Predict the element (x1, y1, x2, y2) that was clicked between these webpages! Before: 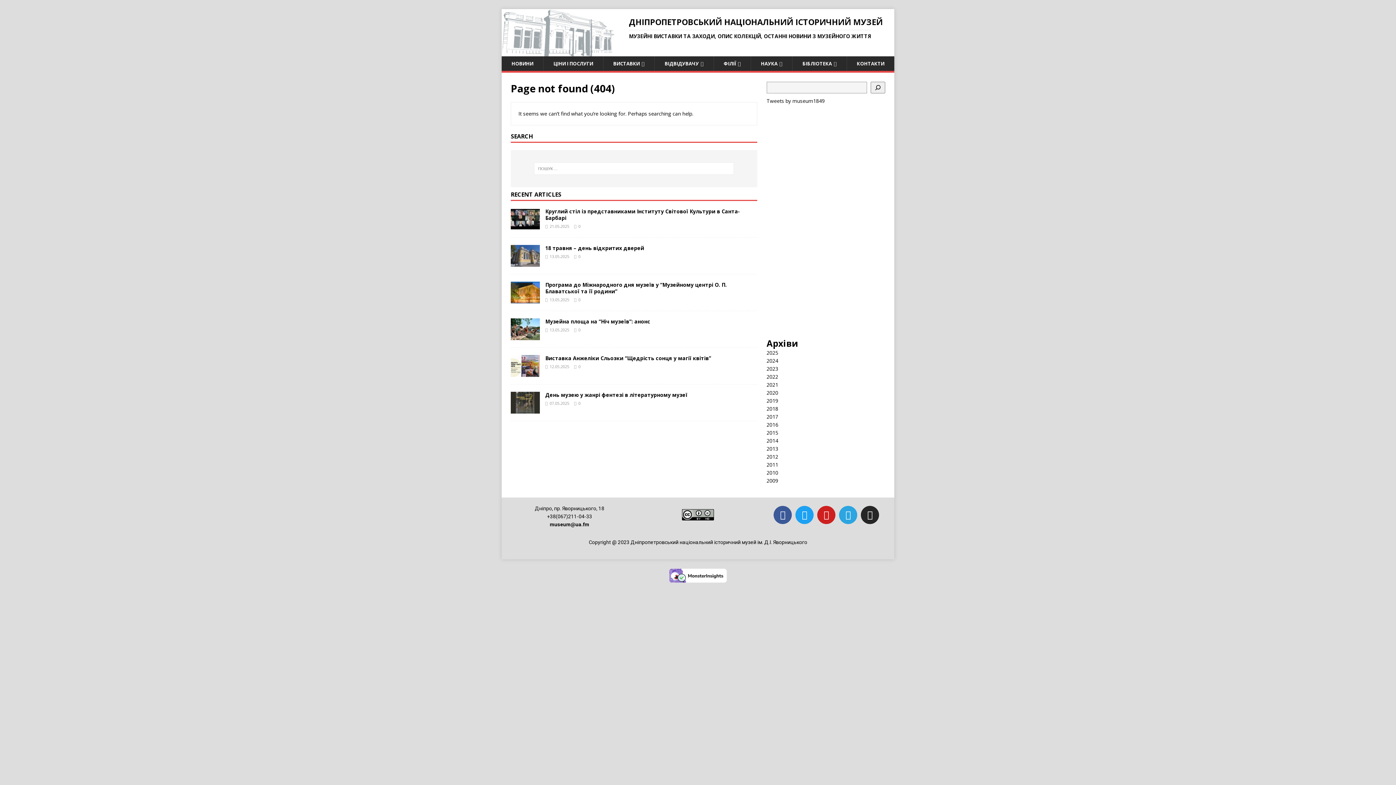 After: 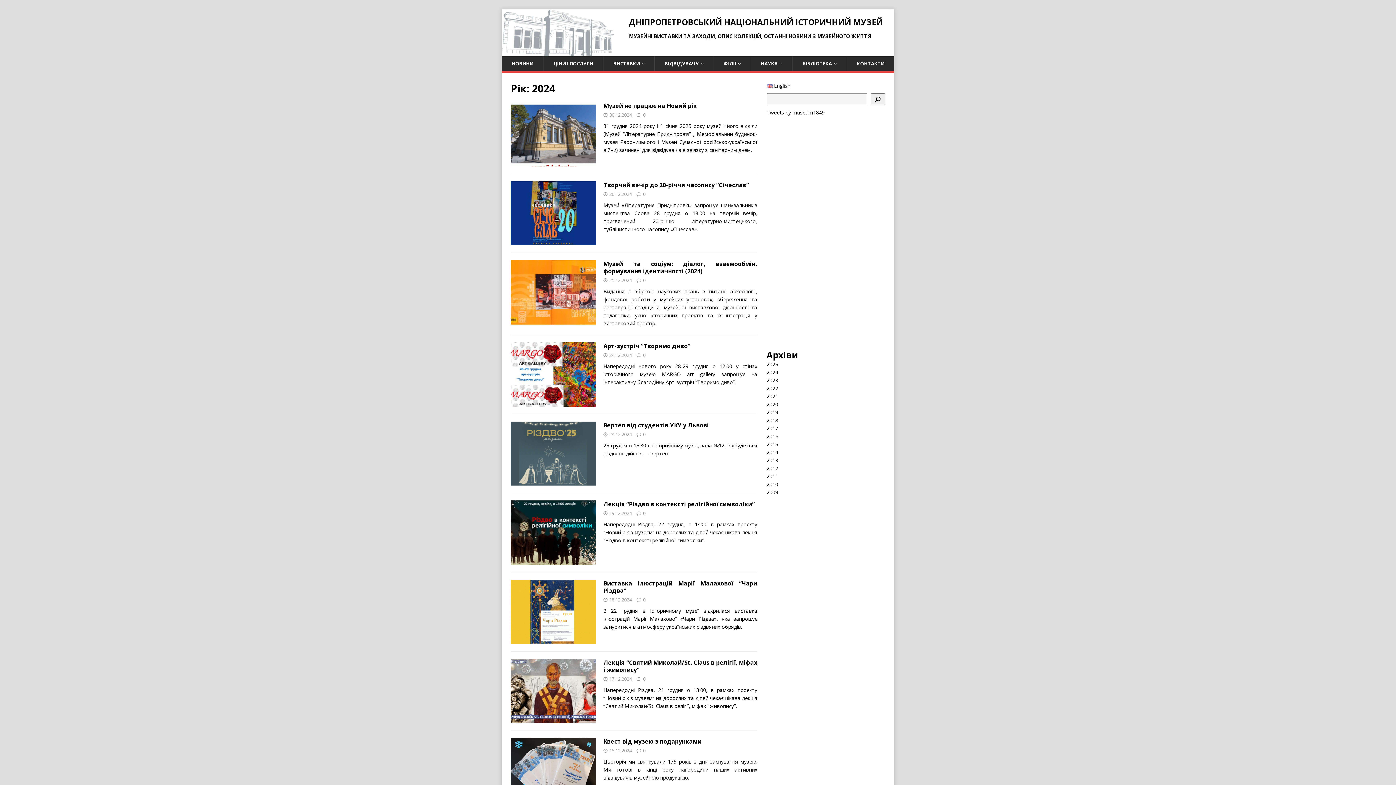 Action: label: 2024 bbox: (766, 357, 778, 364)